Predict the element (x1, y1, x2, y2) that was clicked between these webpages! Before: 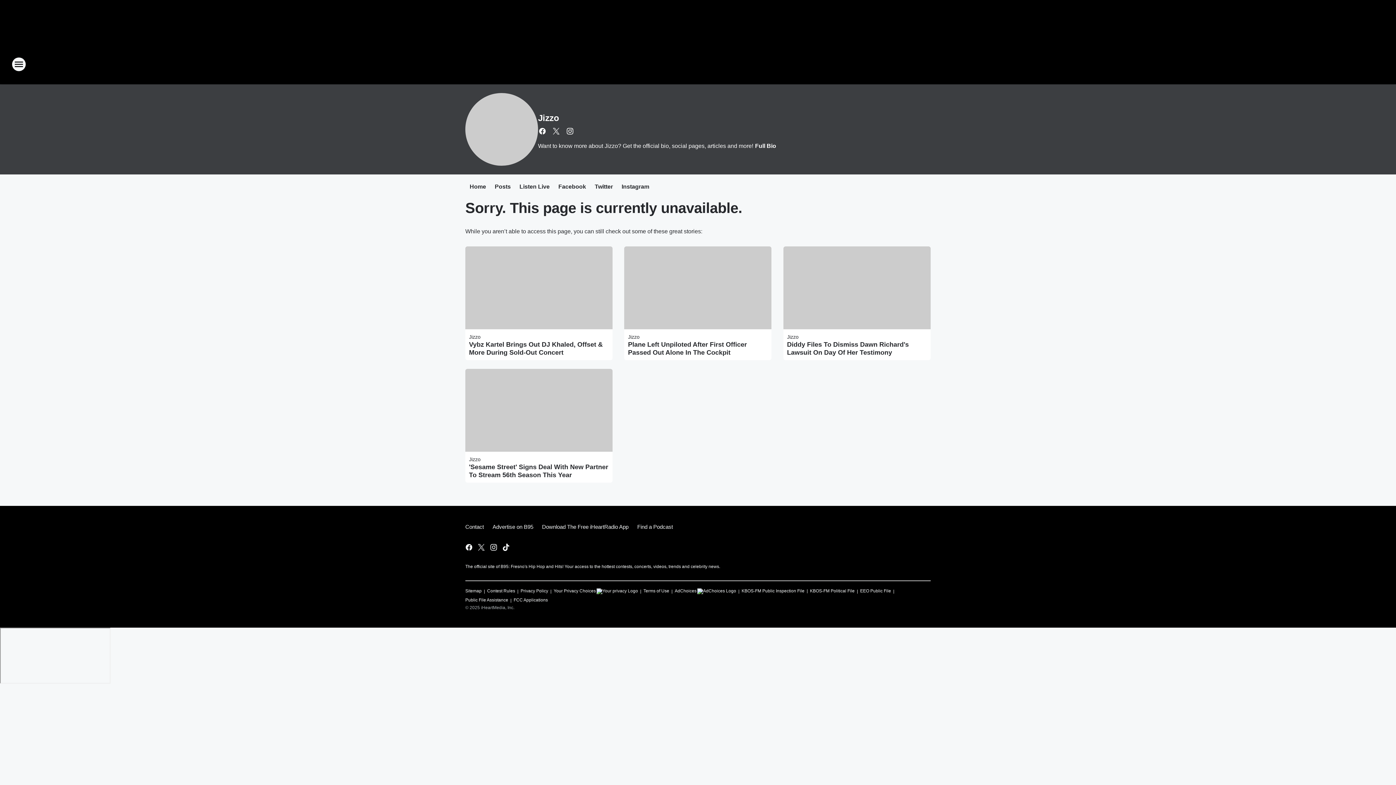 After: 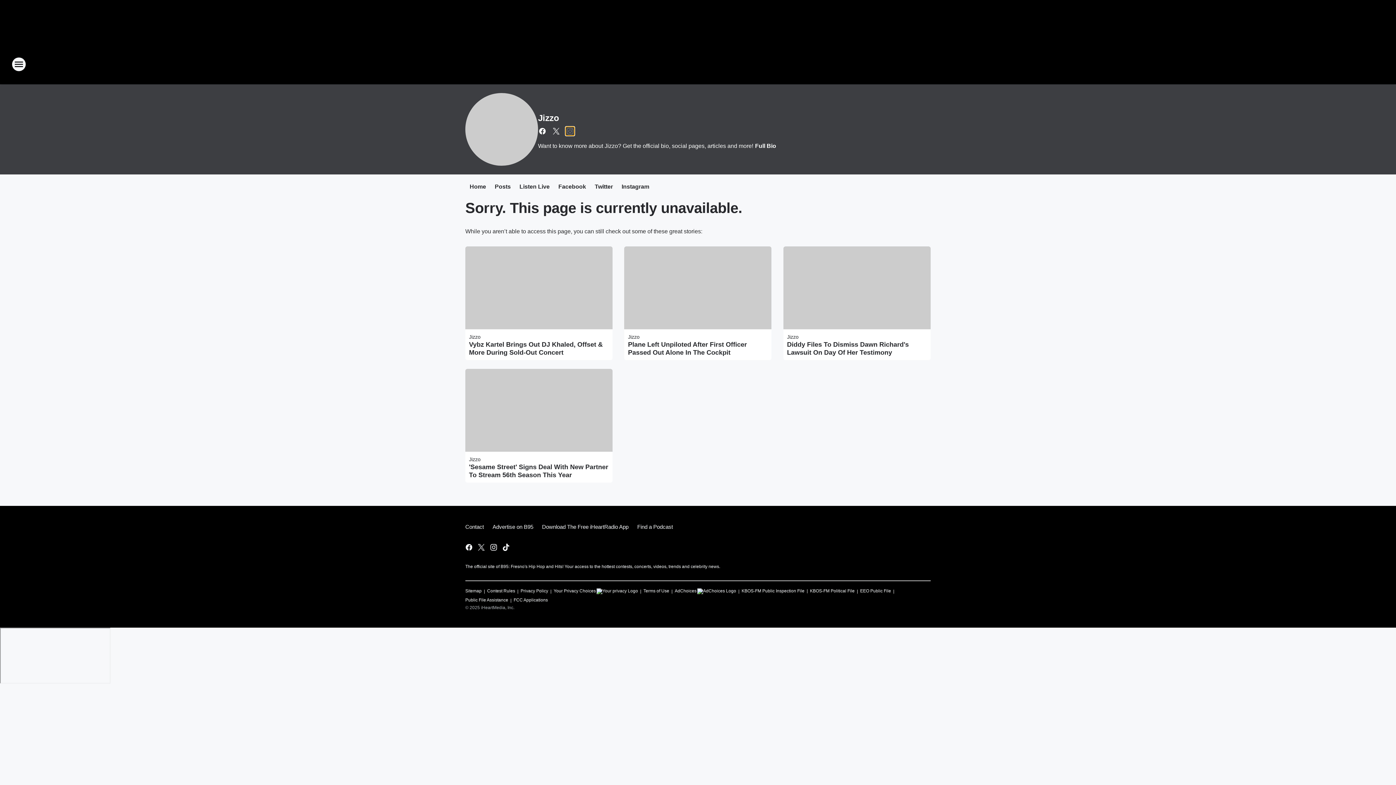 Action: bbox: (565, 126, 574, 135) label: Visit us on instagram